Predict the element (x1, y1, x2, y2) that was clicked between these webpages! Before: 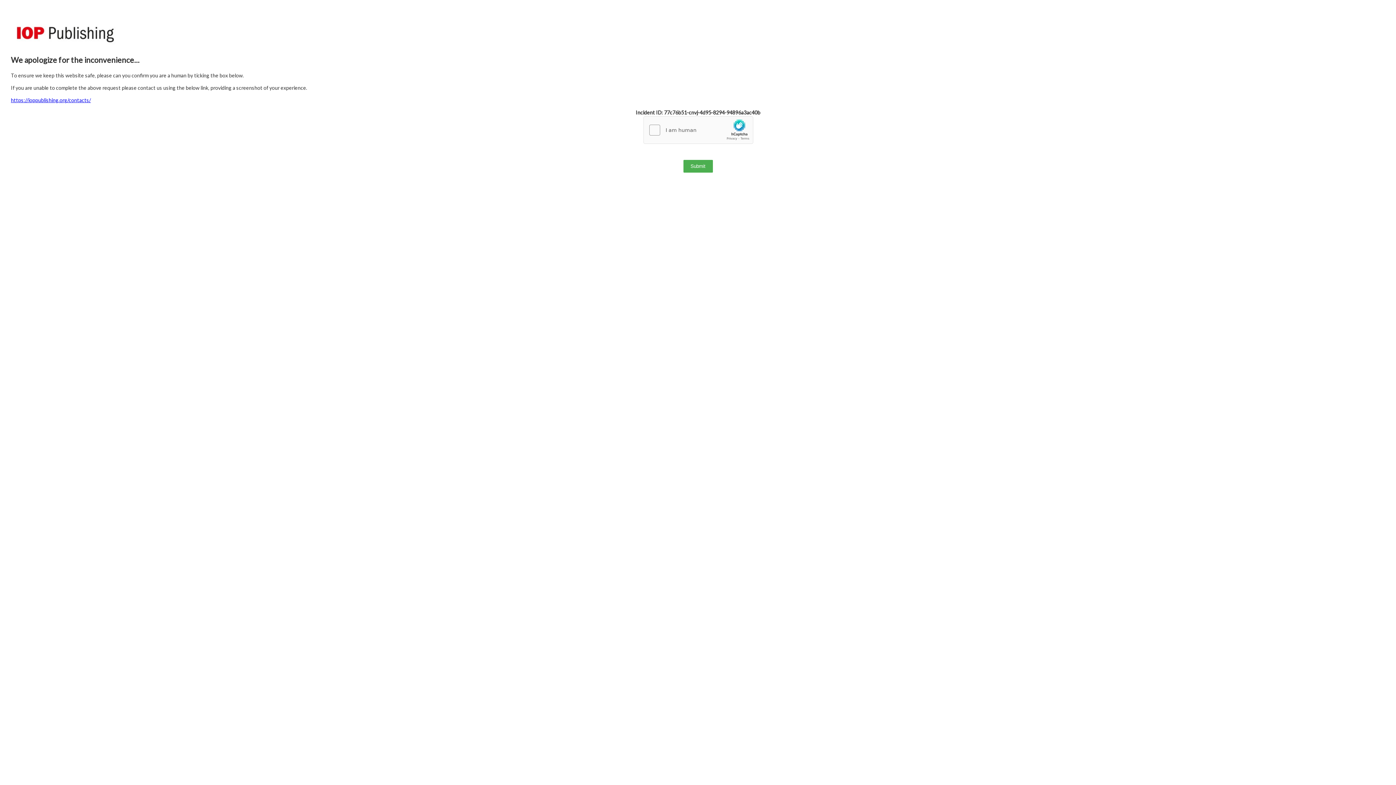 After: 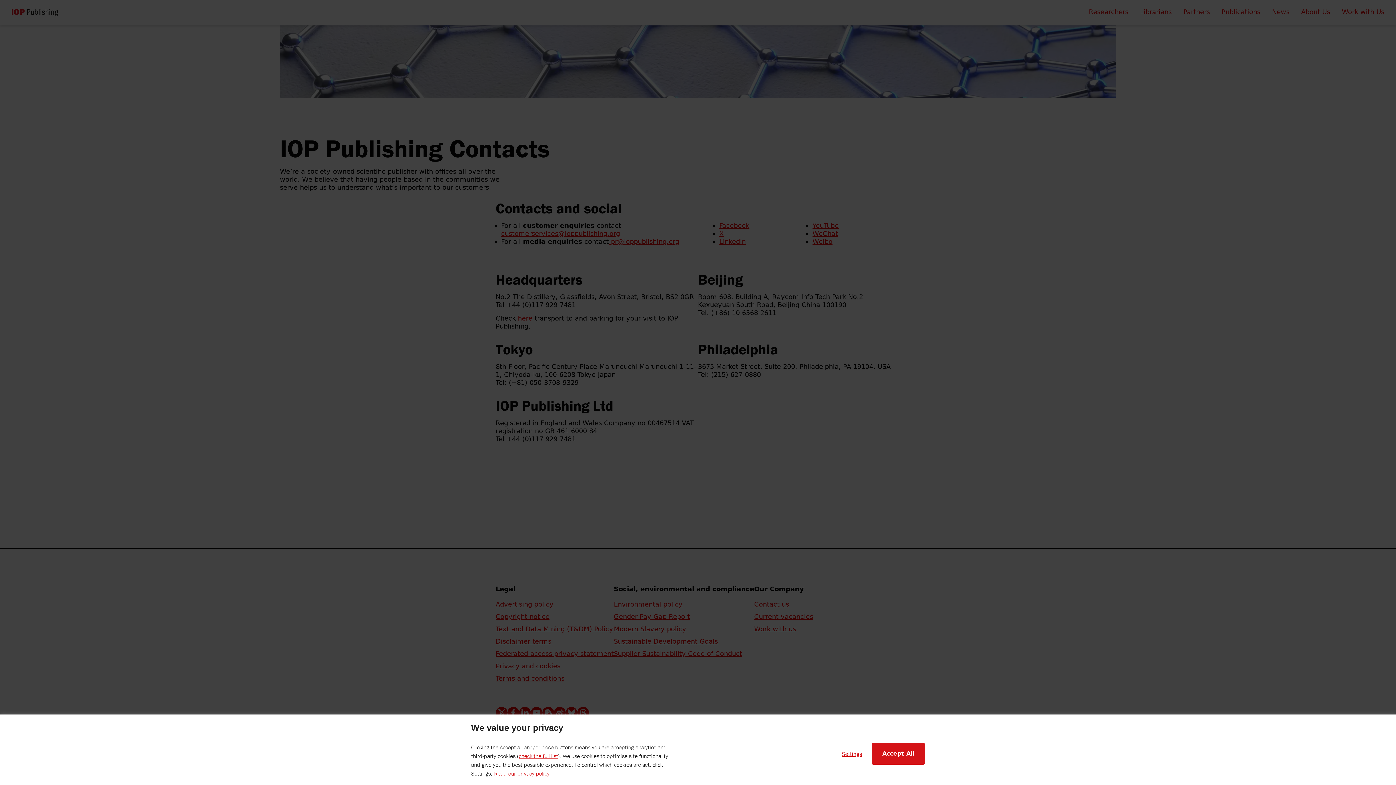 Action: bbox: (10, 97, 90, 103) label: https://ioppublishing.org/contacts/